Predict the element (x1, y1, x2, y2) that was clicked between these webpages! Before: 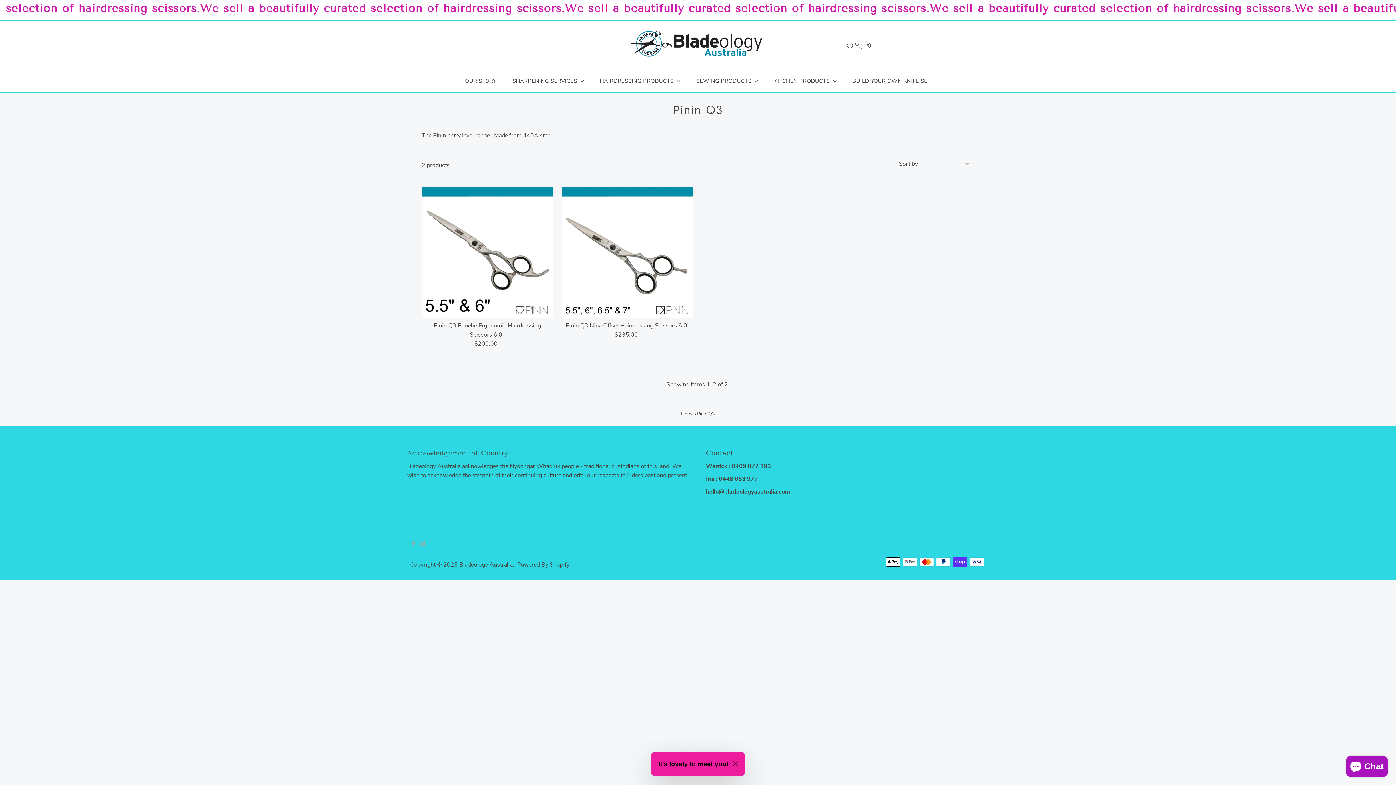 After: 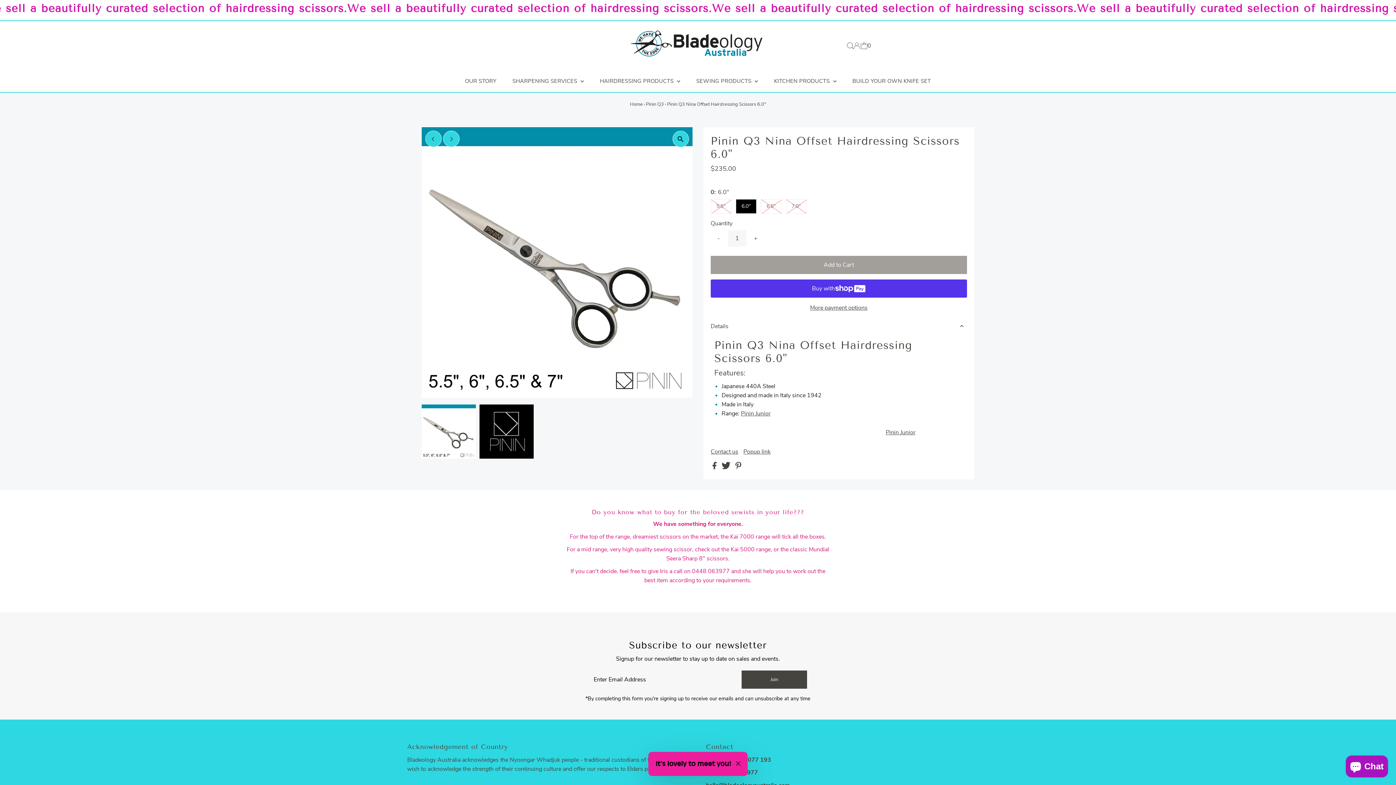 Action: bbox: (565, 321, 689, 329) label: Pinin Q3 Nina Offset Hairdressing Scissors 6.0"